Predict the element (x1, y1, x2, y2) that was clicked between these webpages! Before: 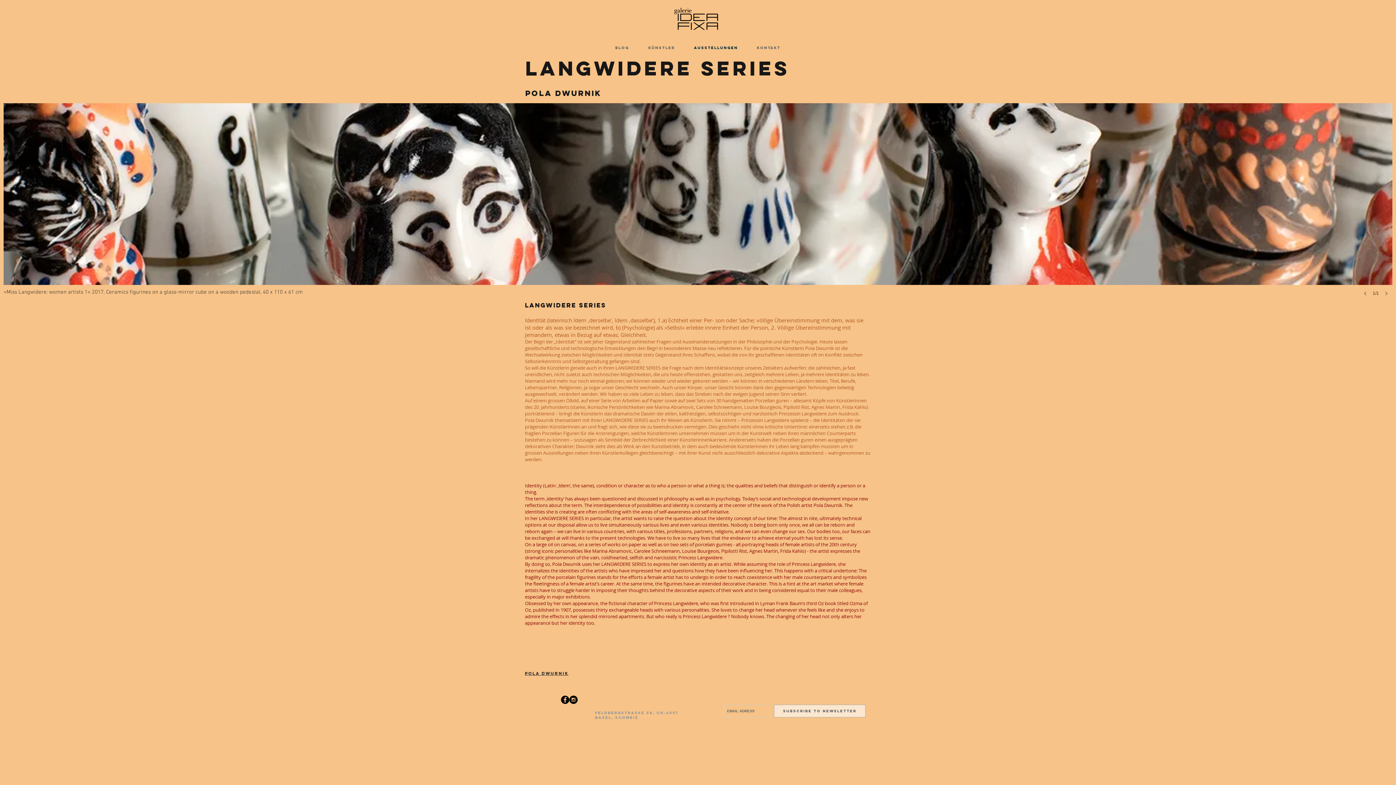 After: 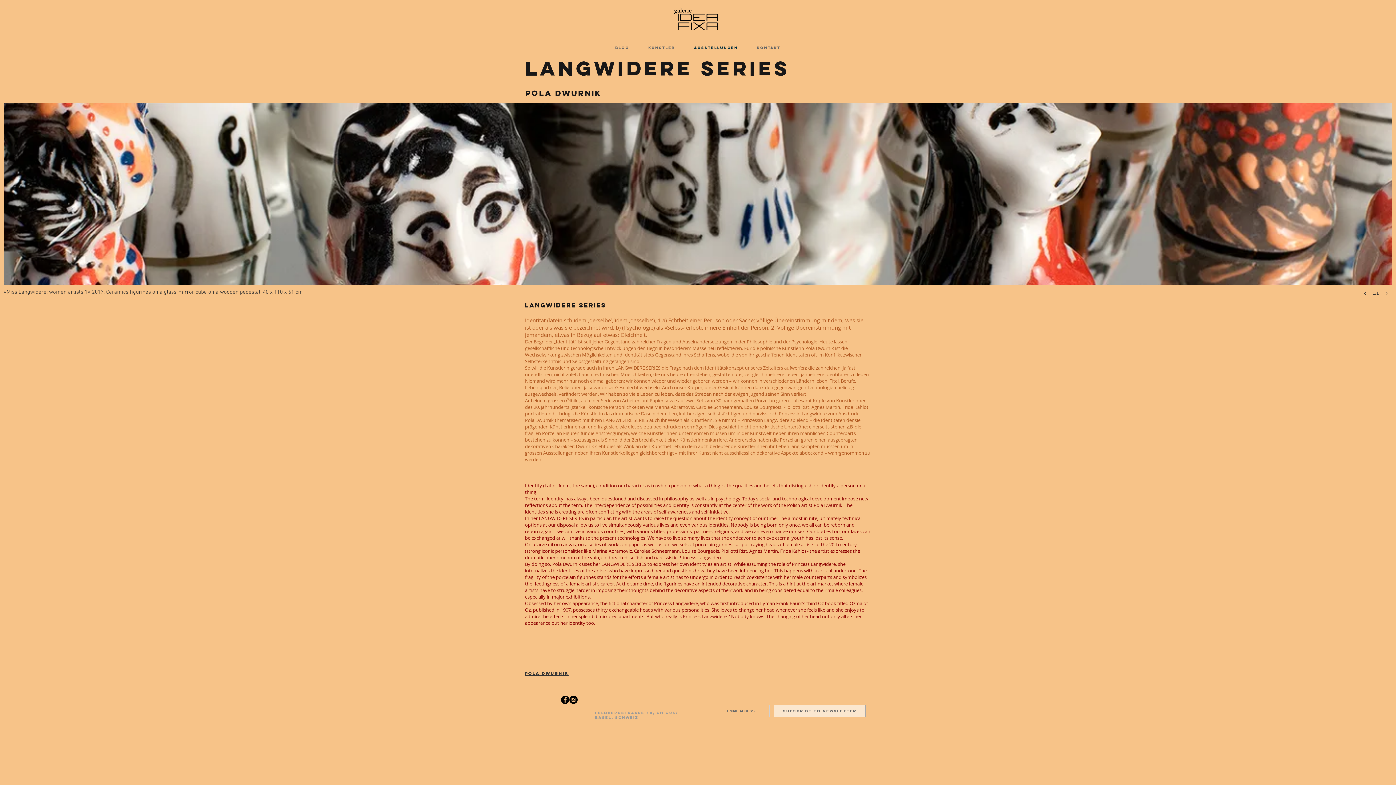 Action: label: «Miss Langwidere: women artists 1» 2017, Ceramics figurines on a glass-mirror cube on a wooden pedestal, 40 x 110 x 61 cm bbox: (3, 103, 1392, 310)